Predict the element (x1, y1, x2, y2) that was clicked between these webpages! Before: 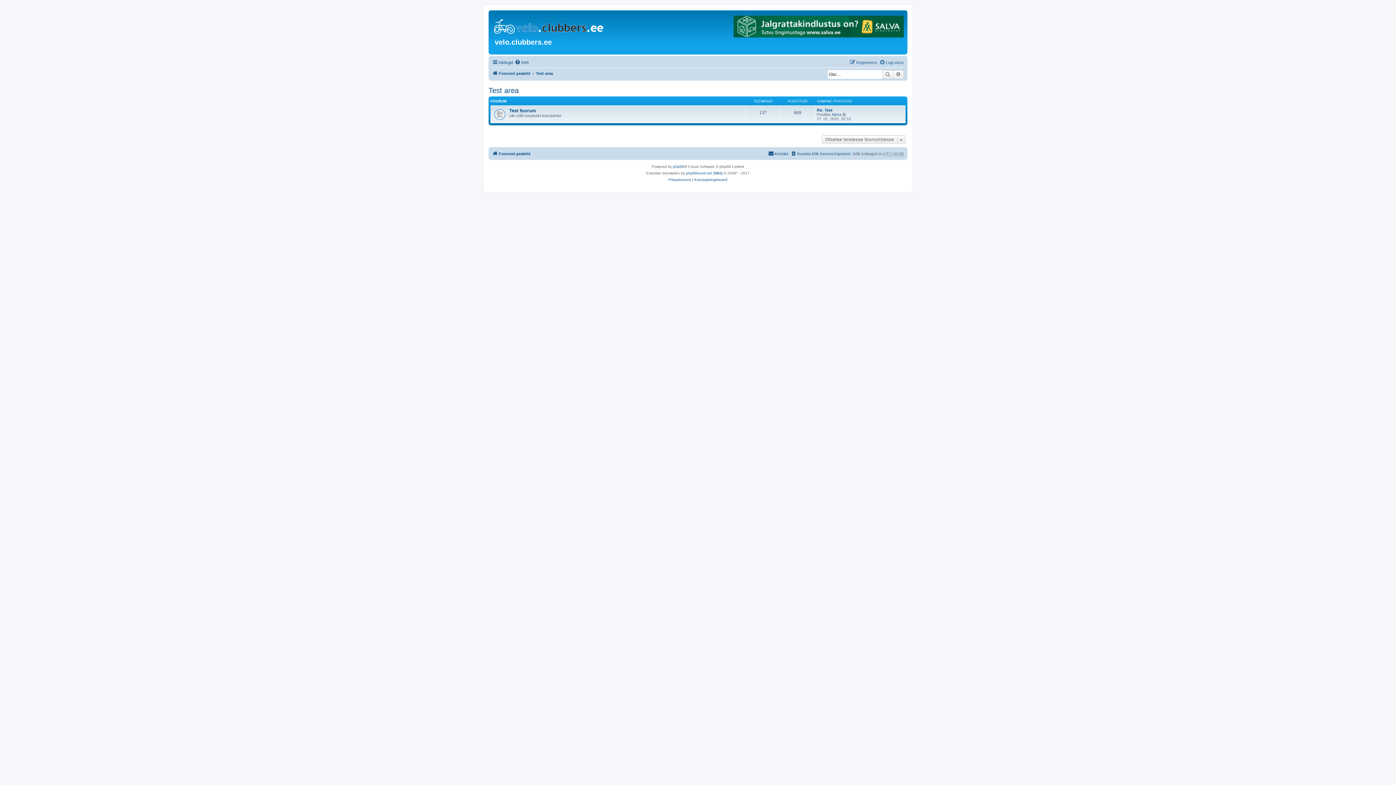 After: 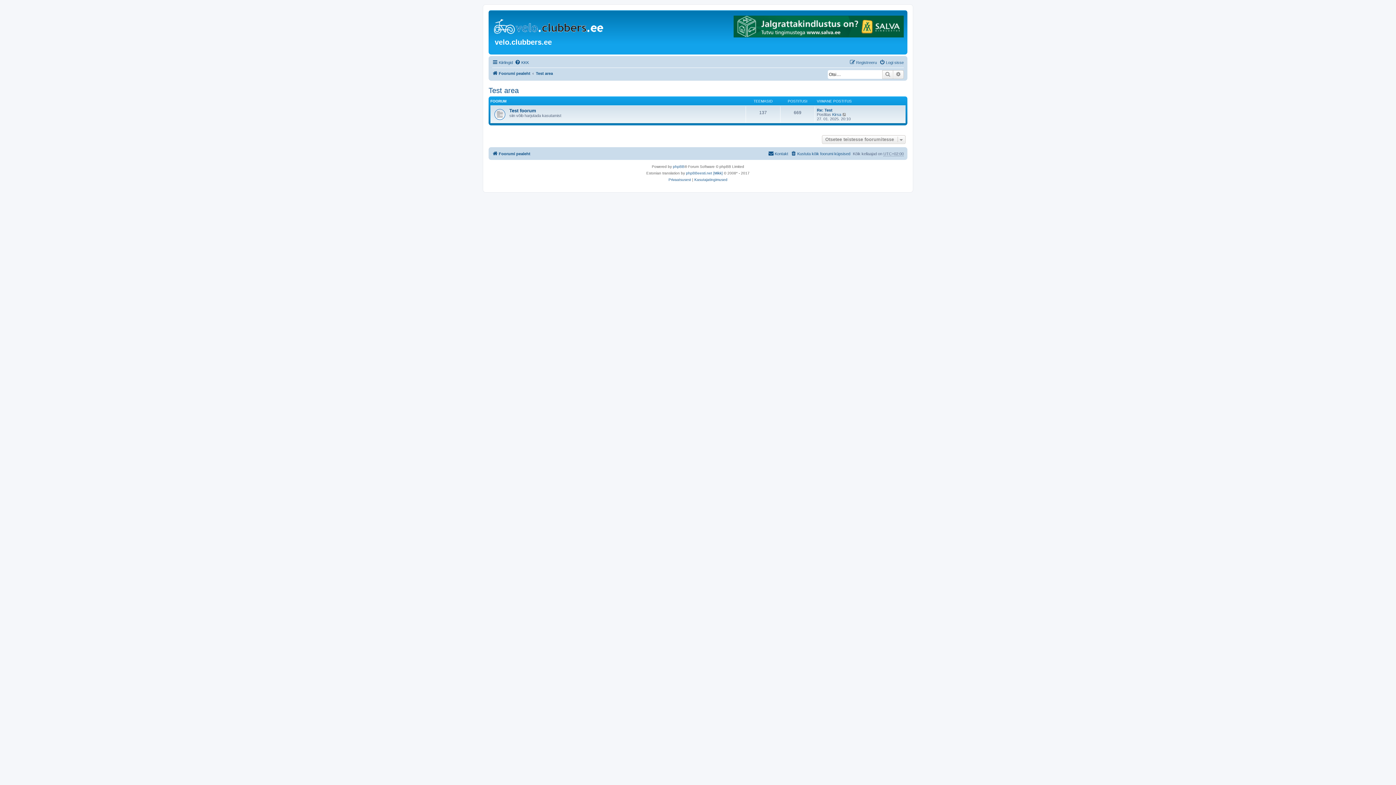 Action: label: Test area bbox: (536, 68, 553, 77)